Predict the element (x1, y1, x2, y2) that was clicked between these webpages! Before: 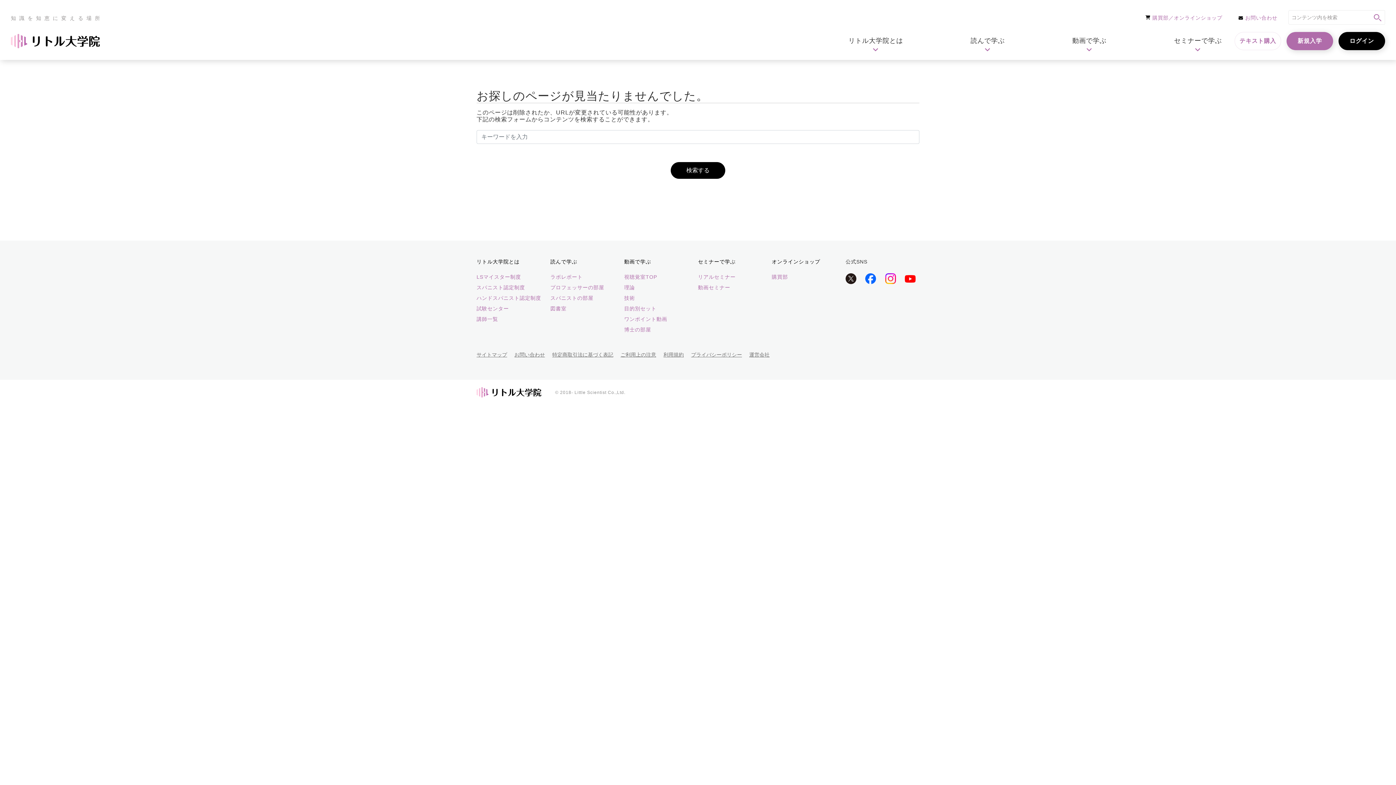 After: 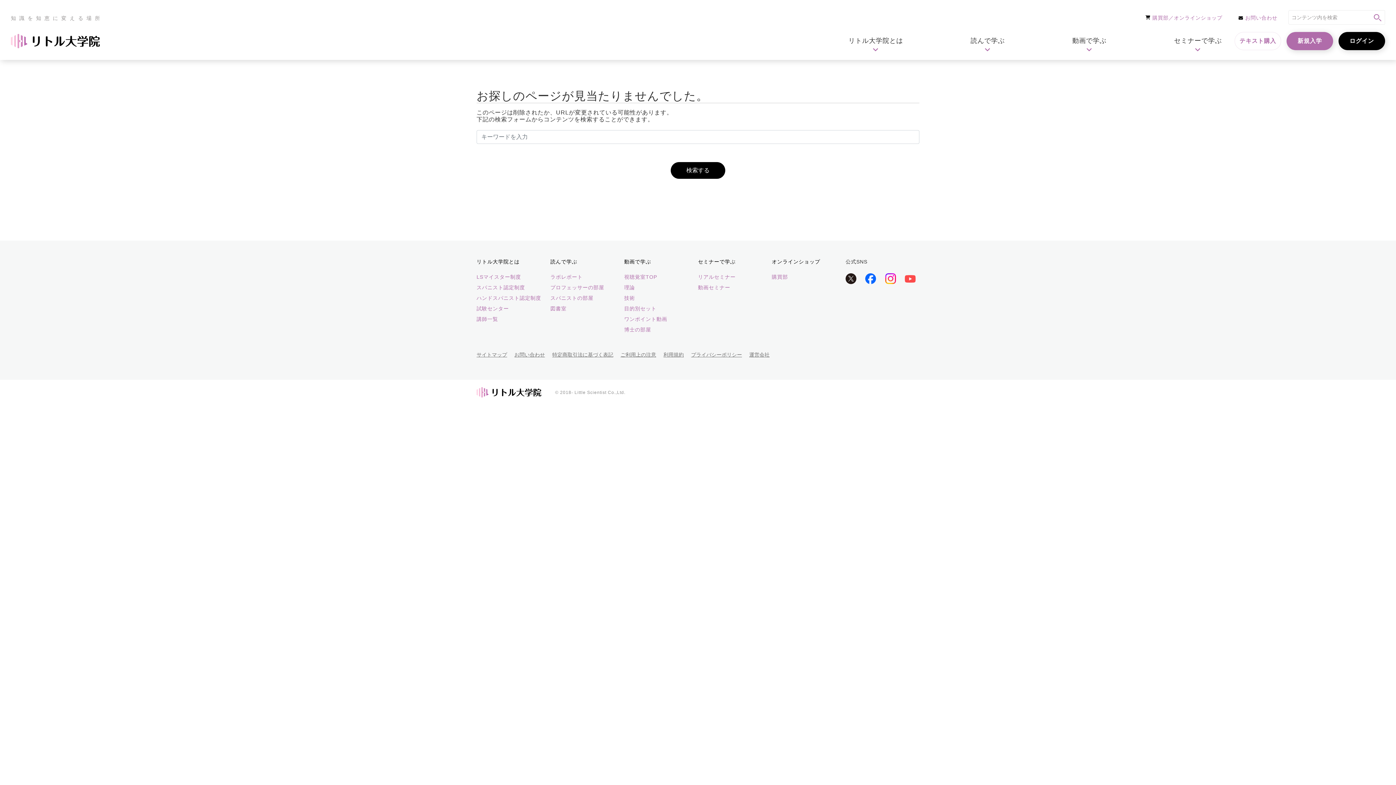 Action: bbox: (905, 275, 915, 282)